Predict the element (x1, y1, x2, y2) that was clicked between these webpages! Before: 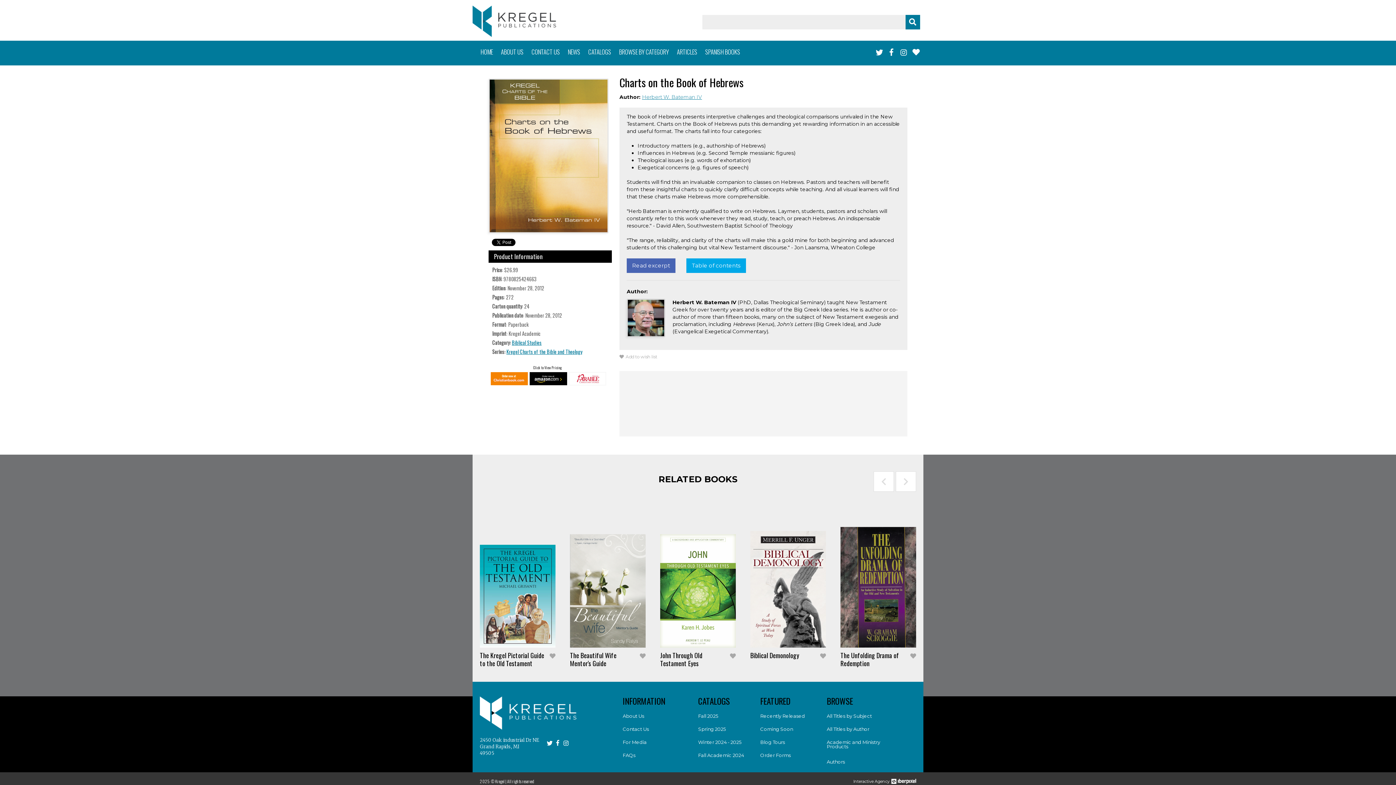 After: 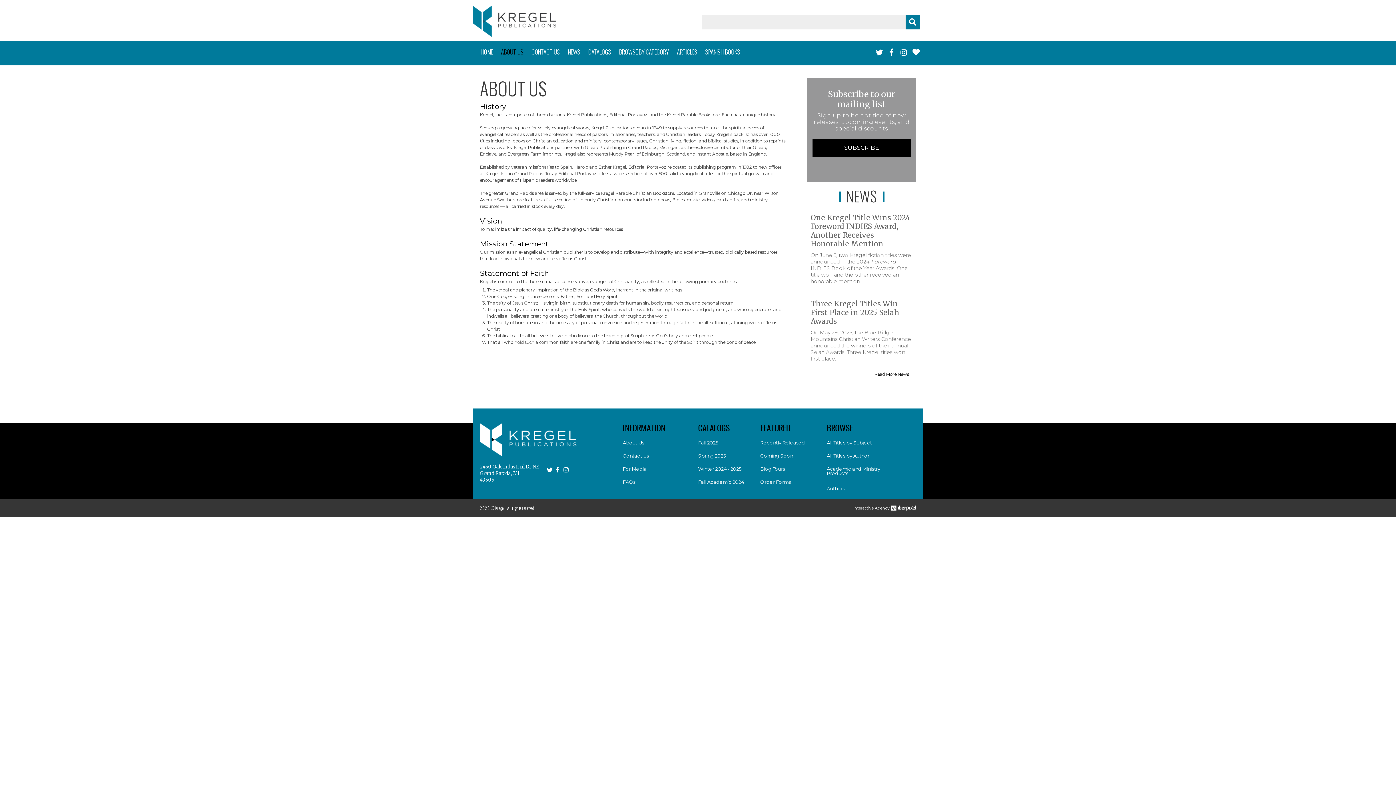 Action: bbox: (497, 40, 527, 64) label: ABOUT US